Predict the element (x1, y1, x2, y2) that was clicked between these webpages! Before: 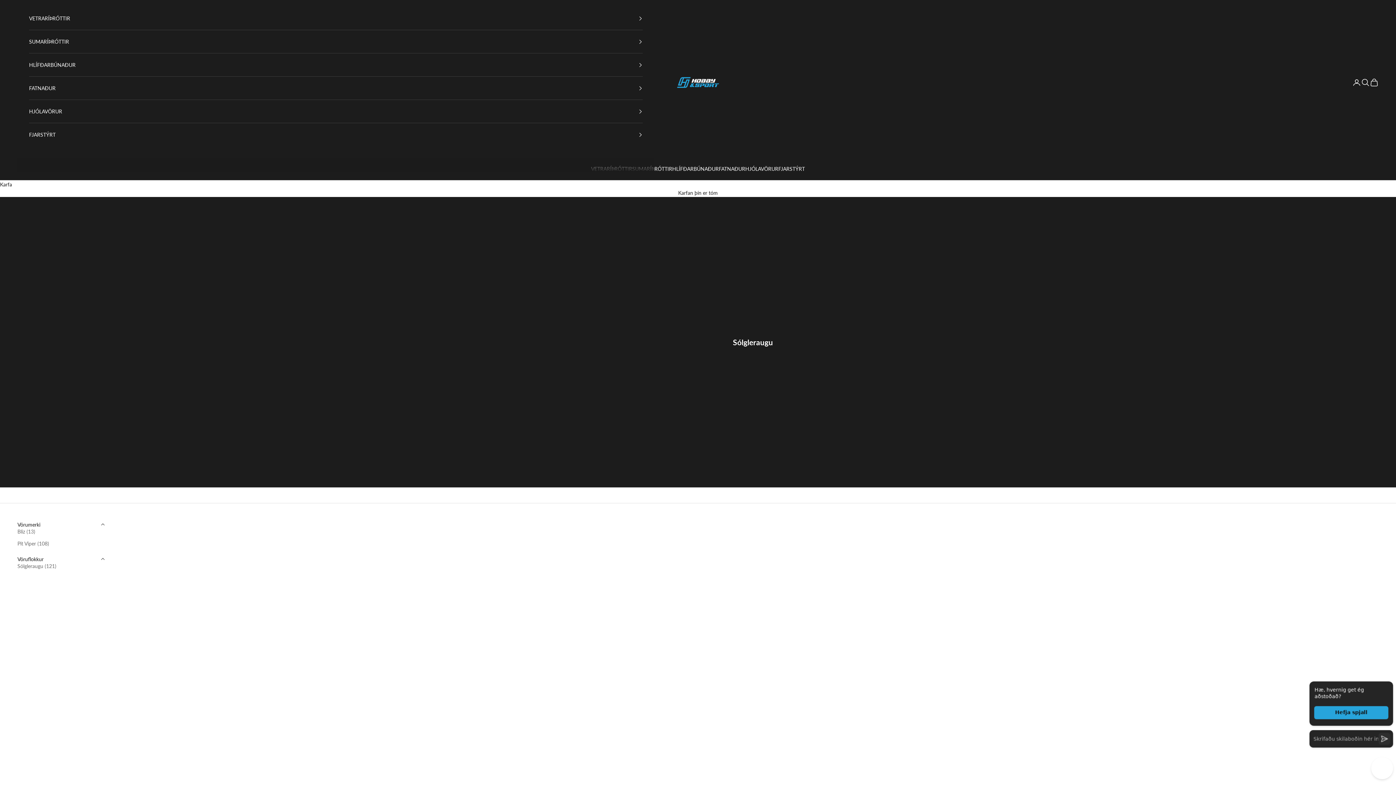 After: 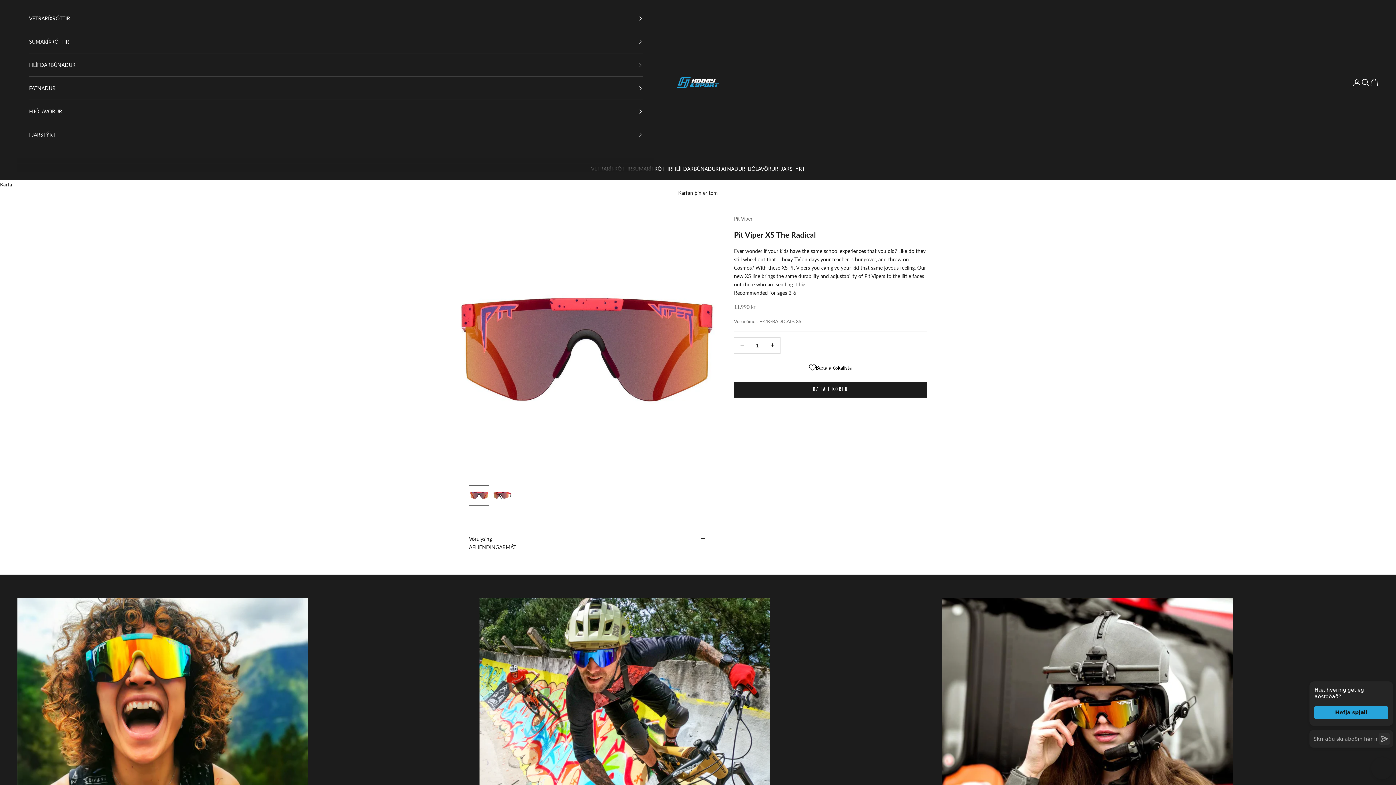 Action: bbox: (548, 520, 952, 892)